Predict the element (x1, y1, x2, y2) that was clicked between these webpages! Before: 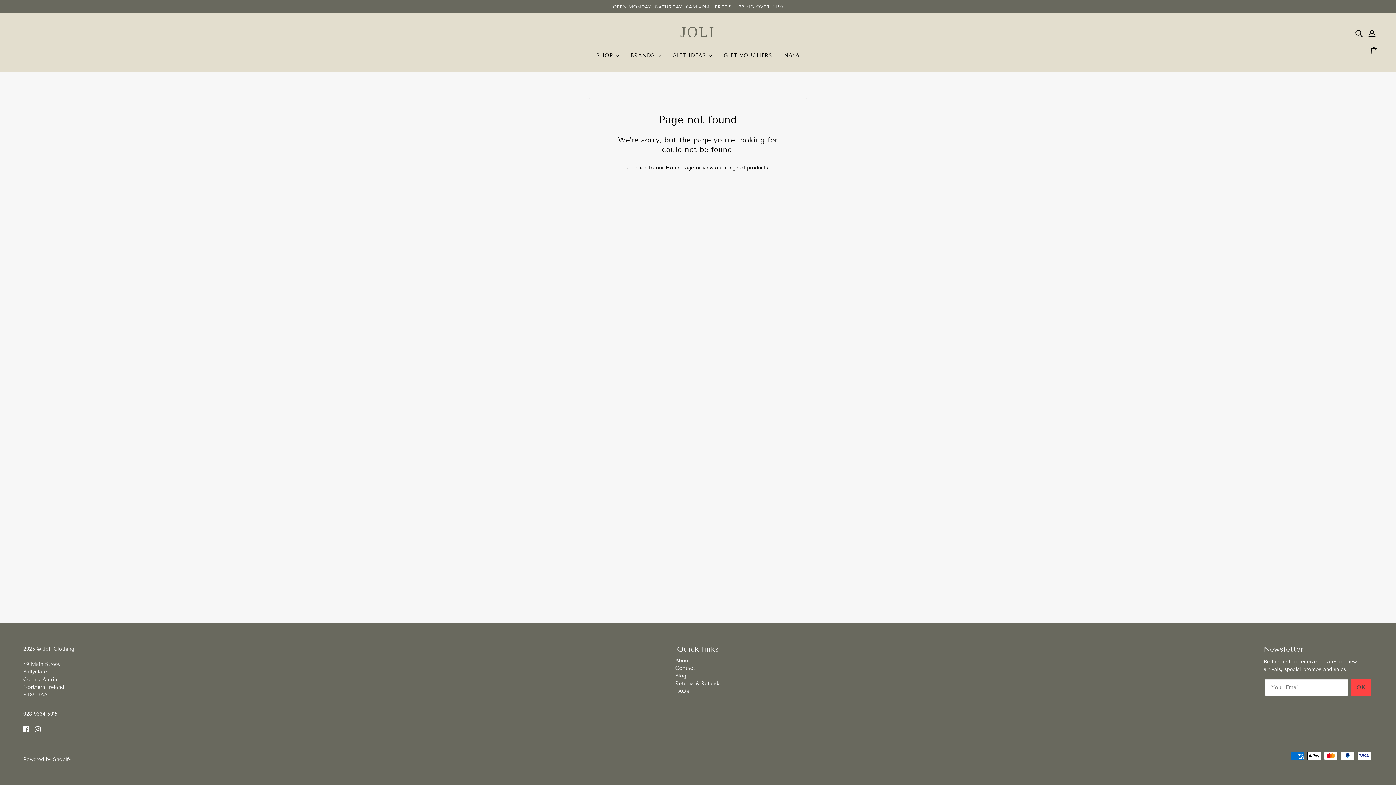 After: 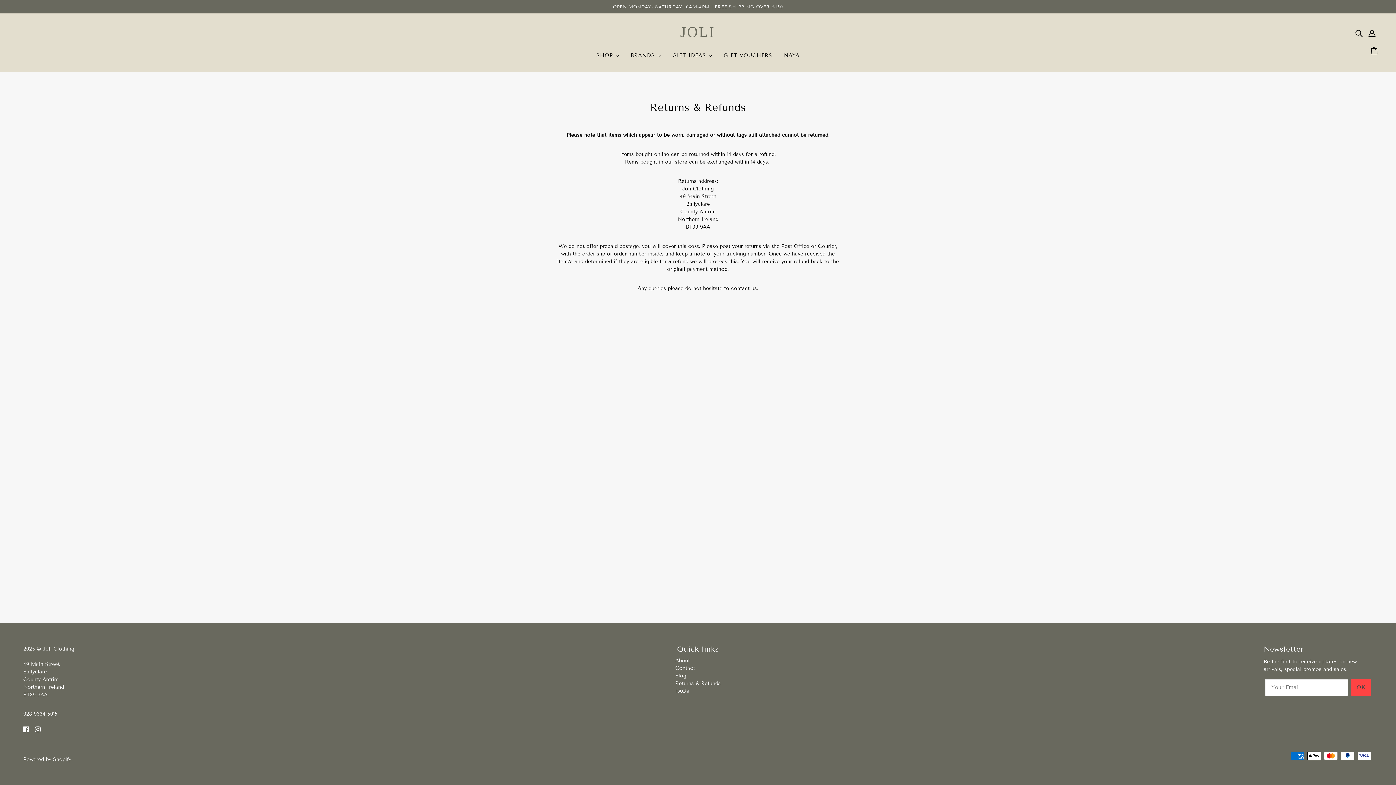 Action: bbox: (675, 680, 720, 686) label: Returns & Refunds